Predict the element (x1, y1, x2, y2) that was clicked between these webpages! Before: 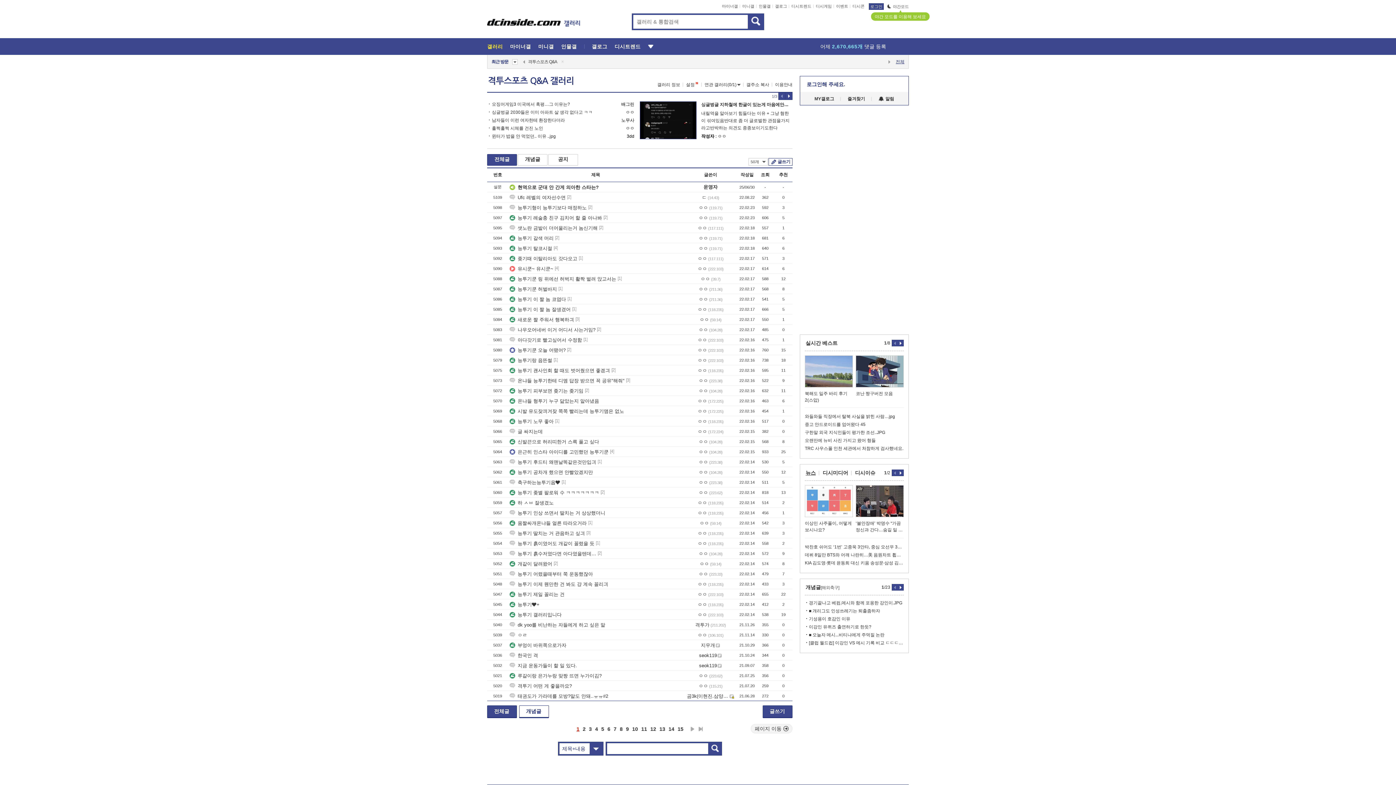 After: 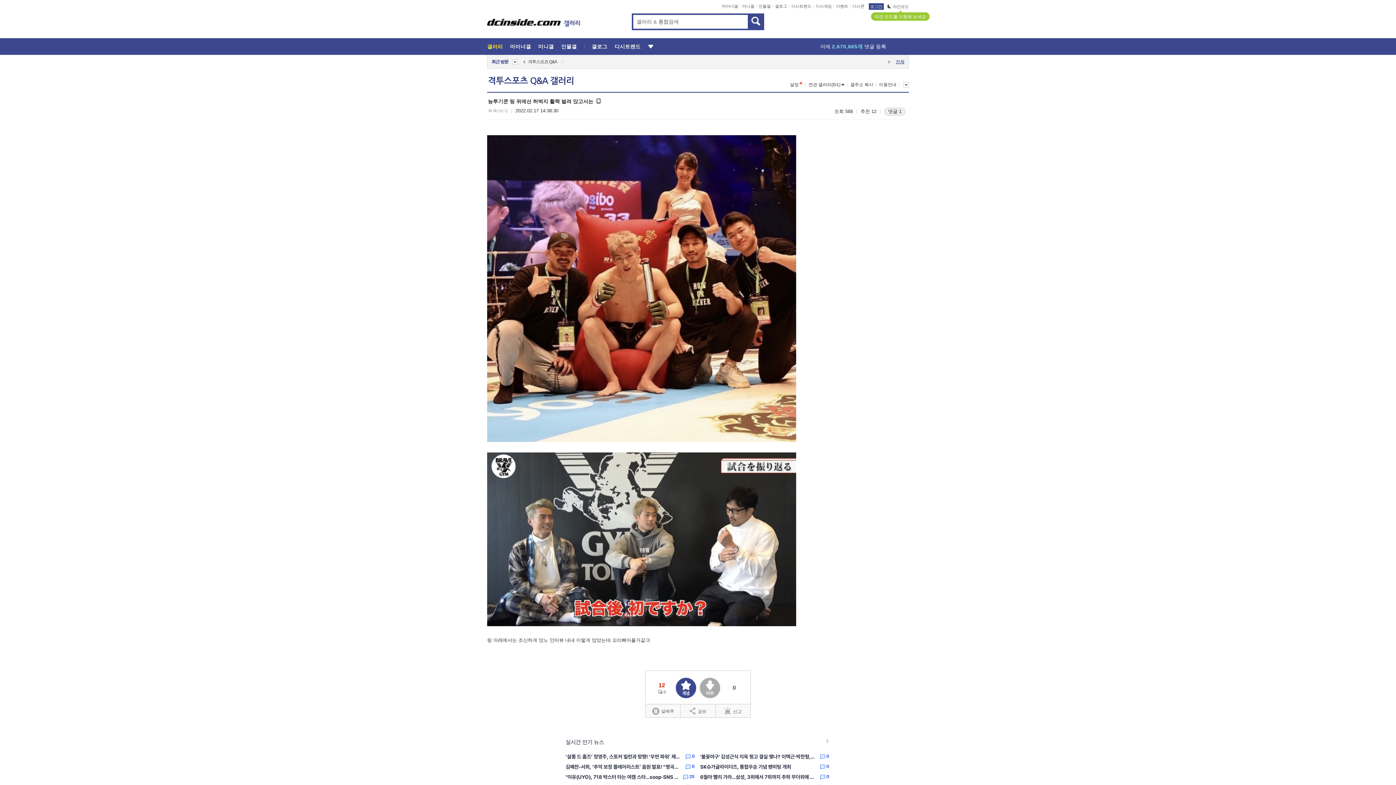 Action: label: 능투기쿤 링 위에선 허벅지 활짝 벌려 앉고서는 bbox: (509, 275, 616, 281)